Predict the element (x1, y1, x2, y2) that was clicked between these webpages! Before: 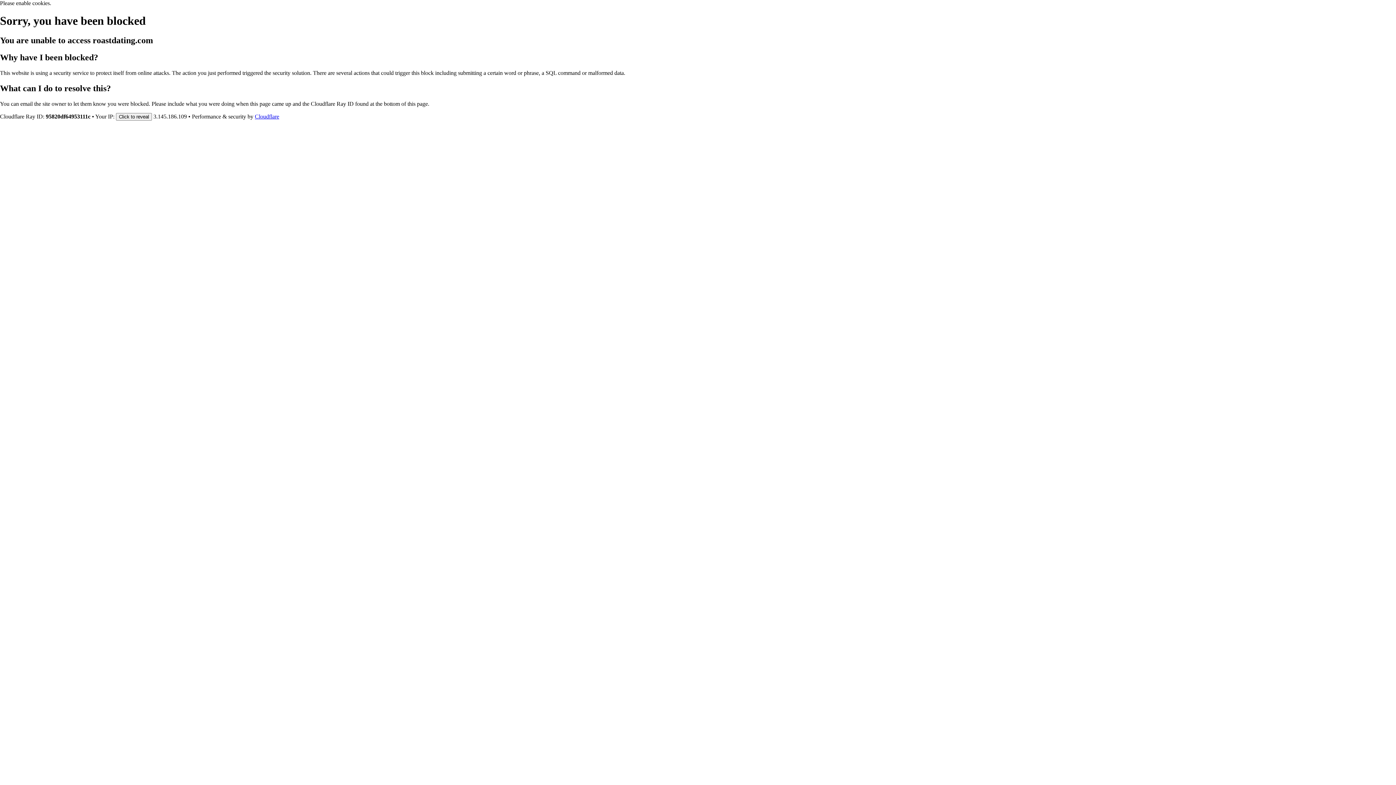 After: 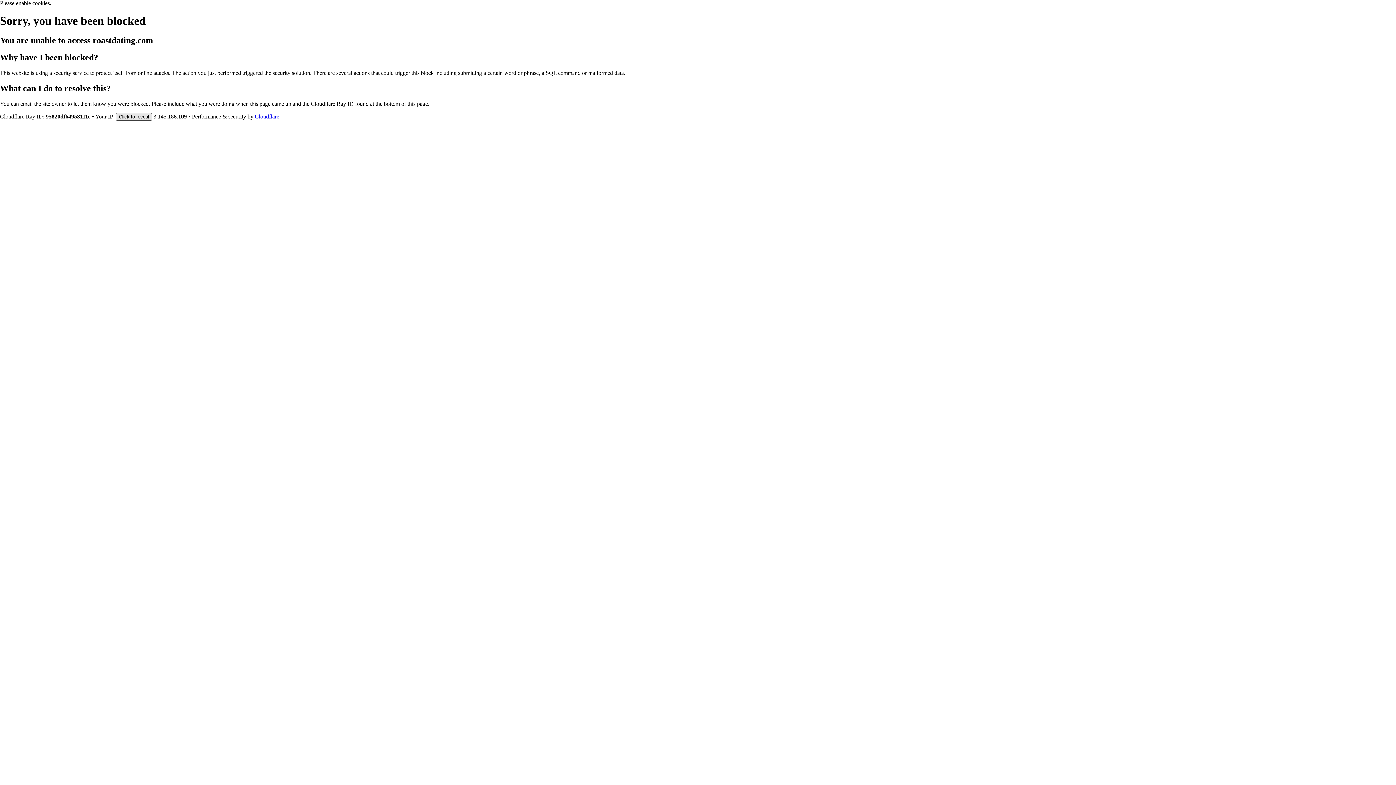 Action: bbox: (116, 112, 152, 120) label: Click to reveal